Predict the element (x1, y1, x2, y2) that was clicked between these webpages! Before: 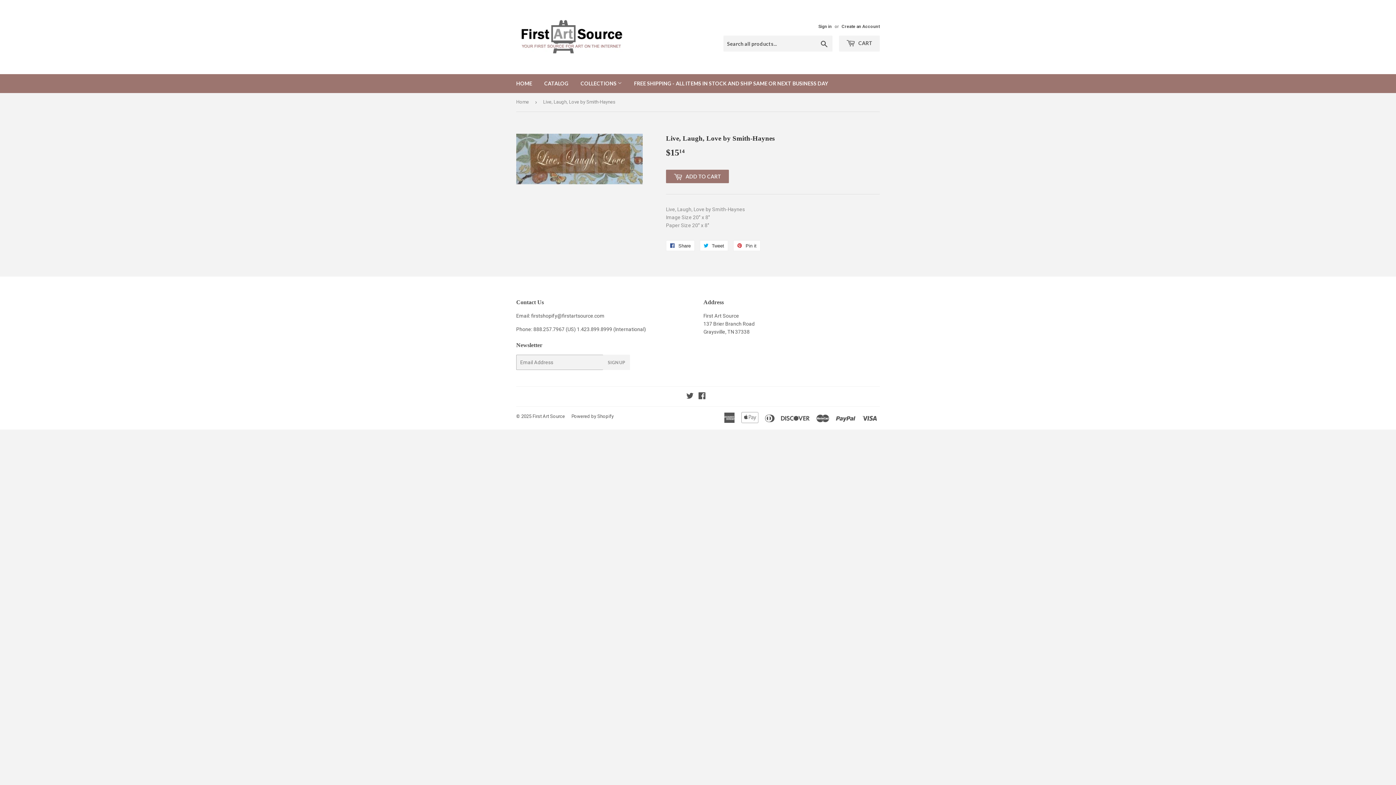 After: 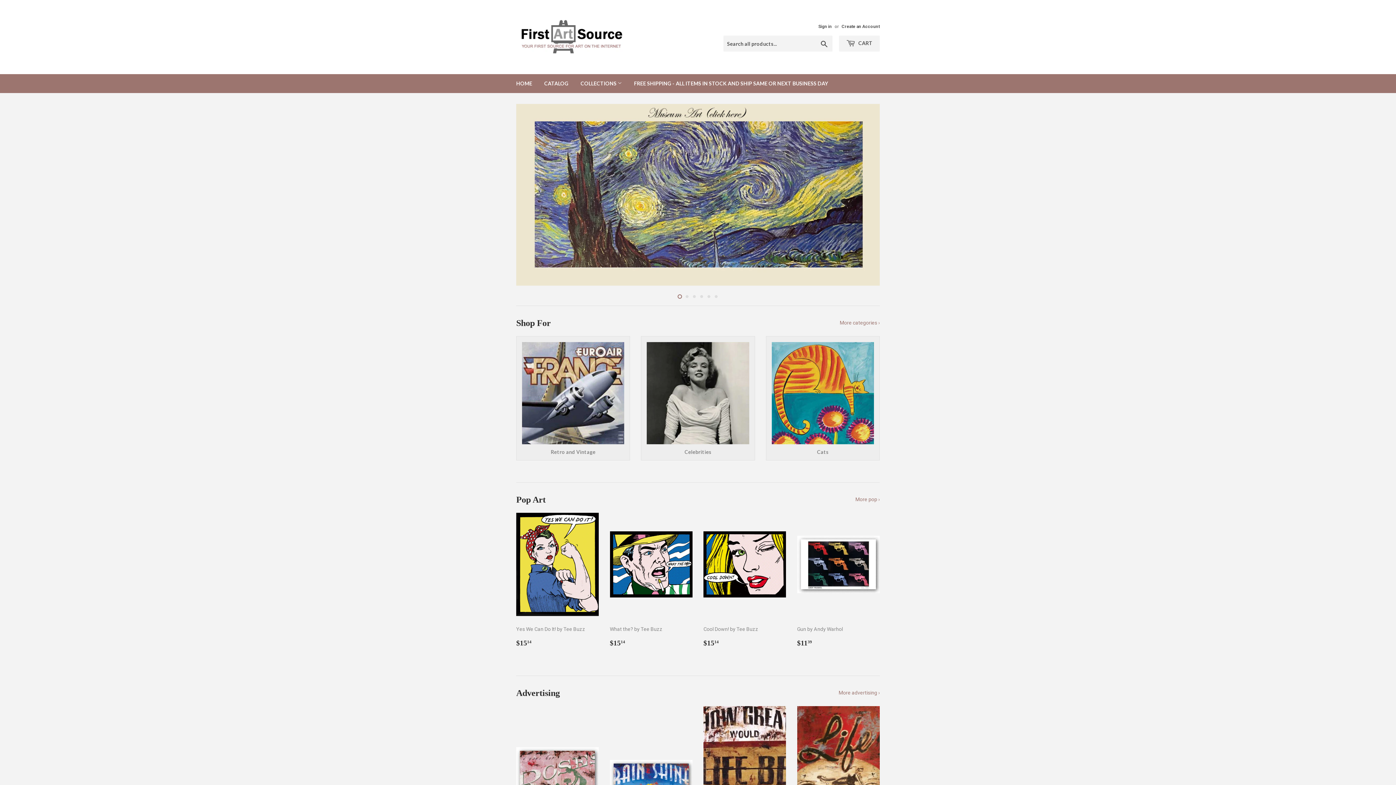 Action: label: Home bbox: (516, 93, 531, 111)